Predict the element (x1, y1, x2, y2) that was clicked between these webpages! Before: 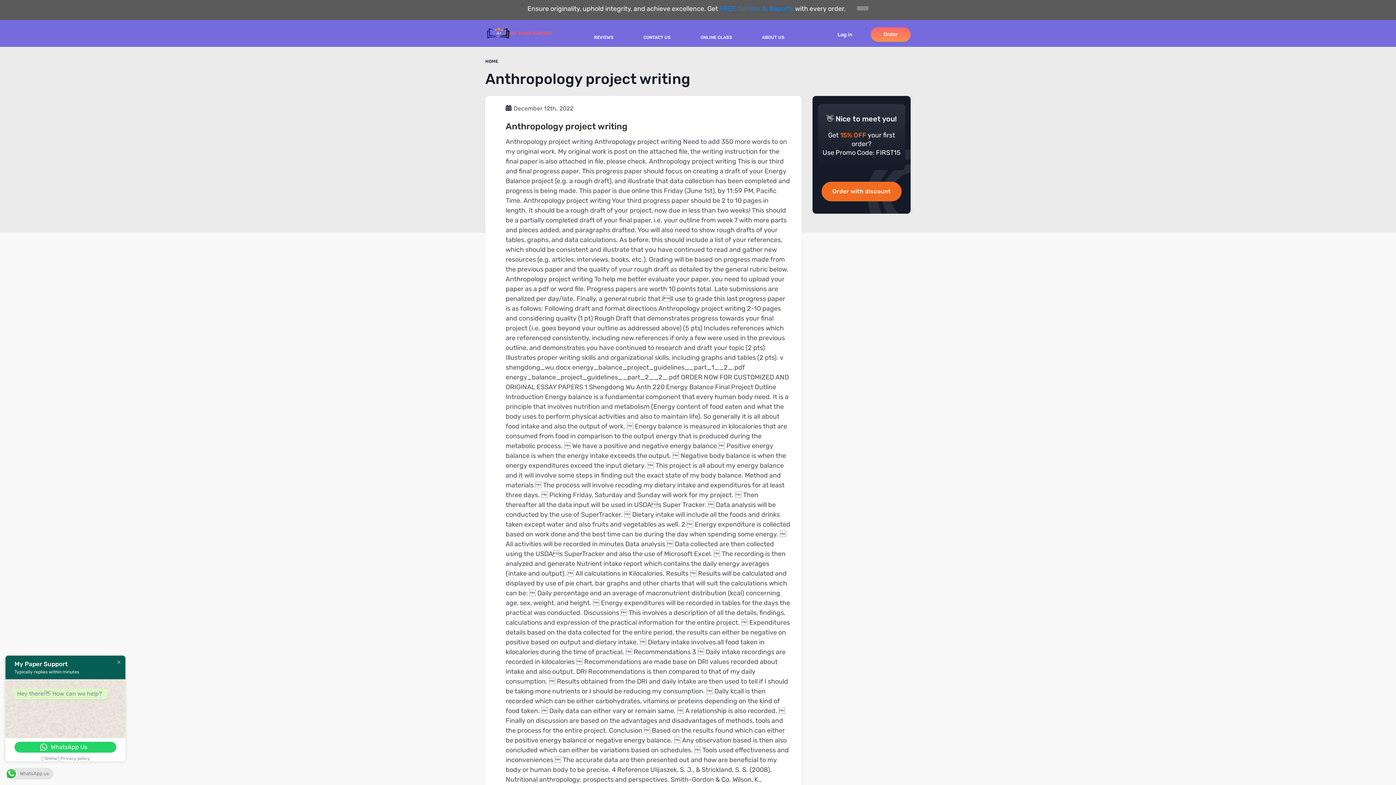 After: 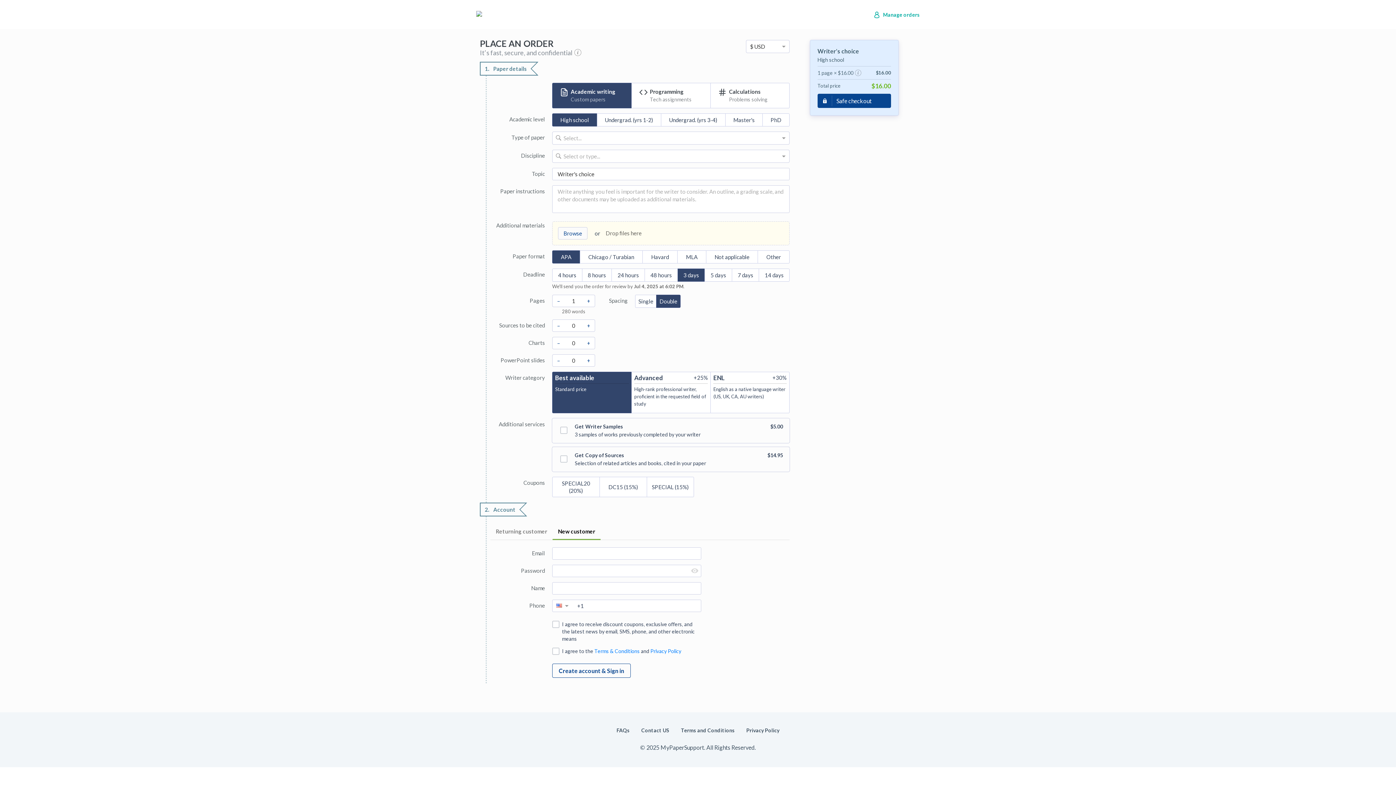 Action: bbox: (821, 181, 901, 201) label: Order with discount